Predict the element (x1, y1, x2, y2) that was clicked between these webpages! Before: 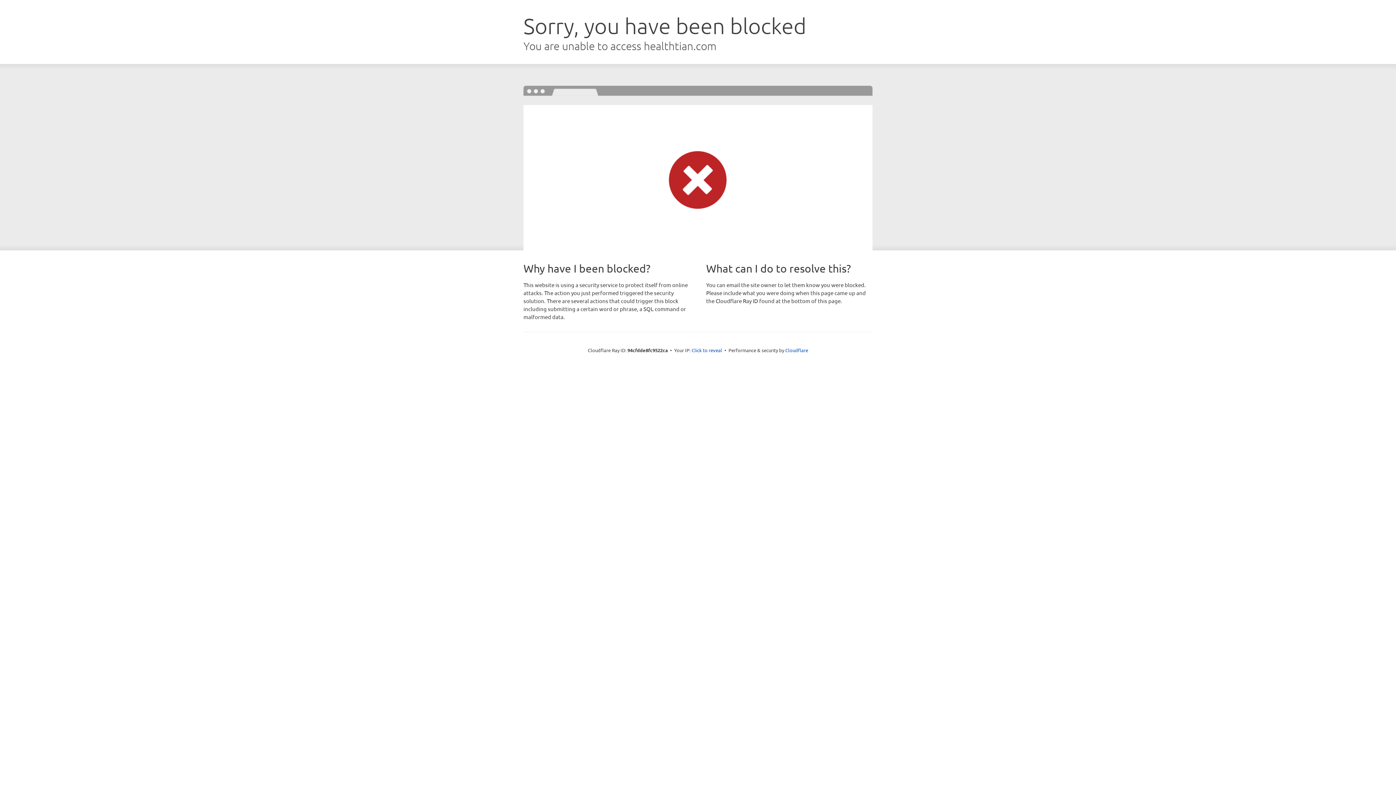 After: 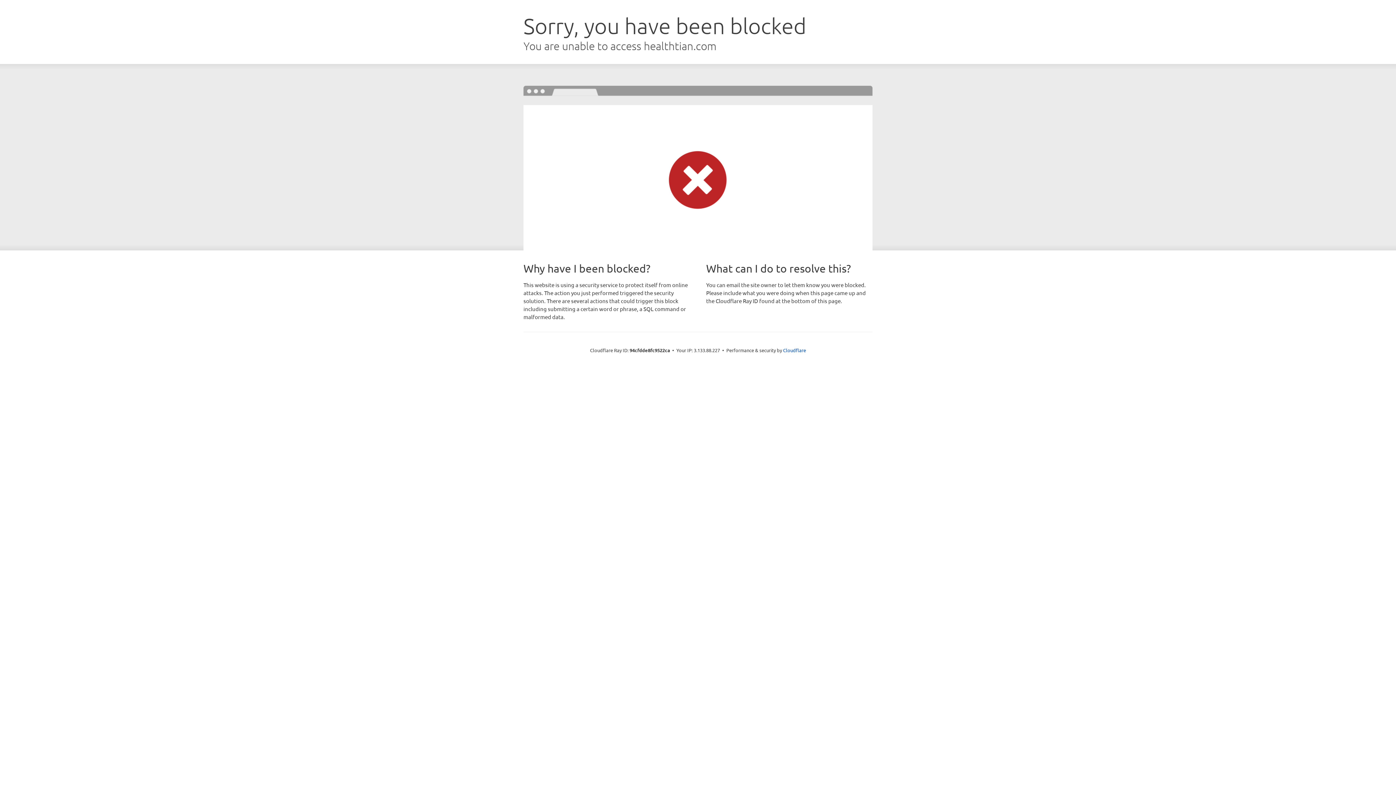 Action: label: Click to reveal bbox: (691, 346, 722, 353)